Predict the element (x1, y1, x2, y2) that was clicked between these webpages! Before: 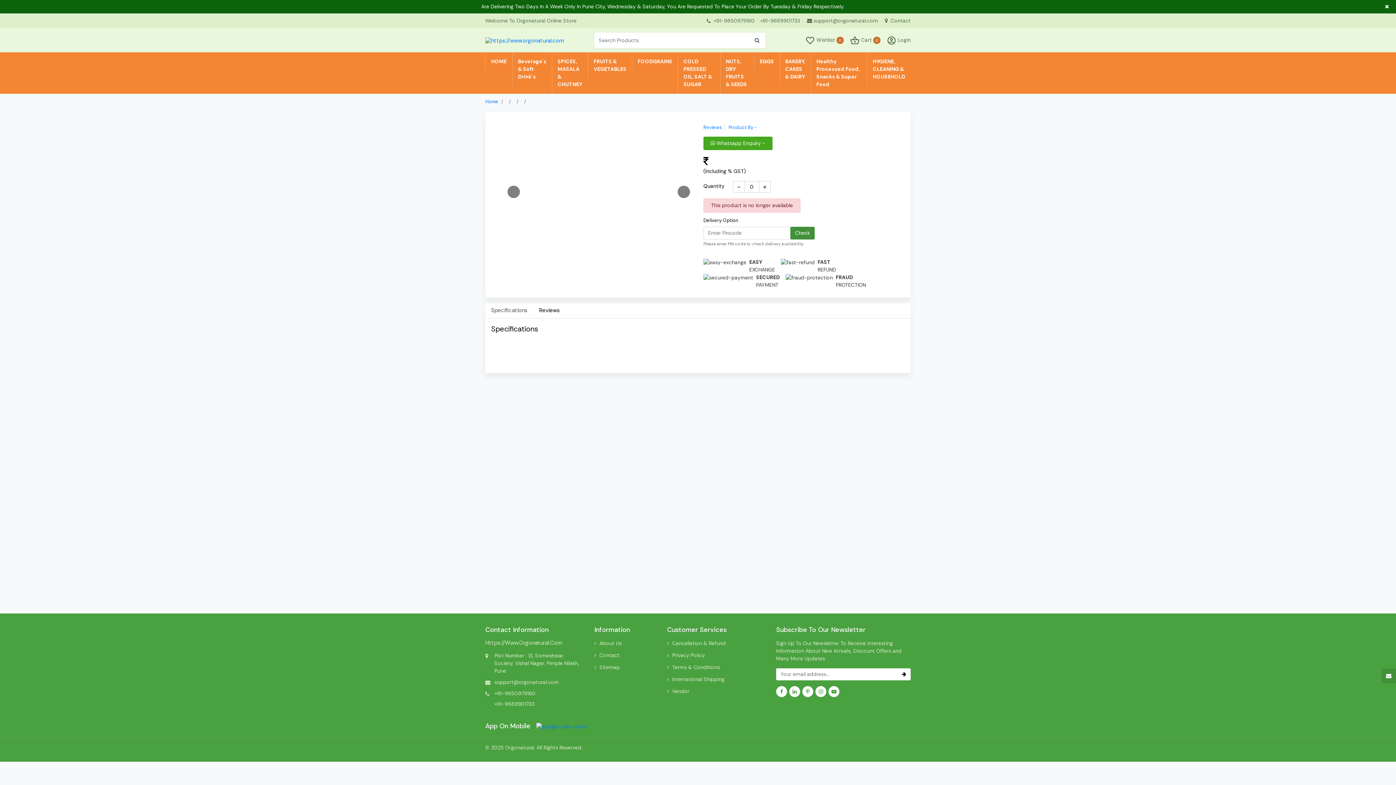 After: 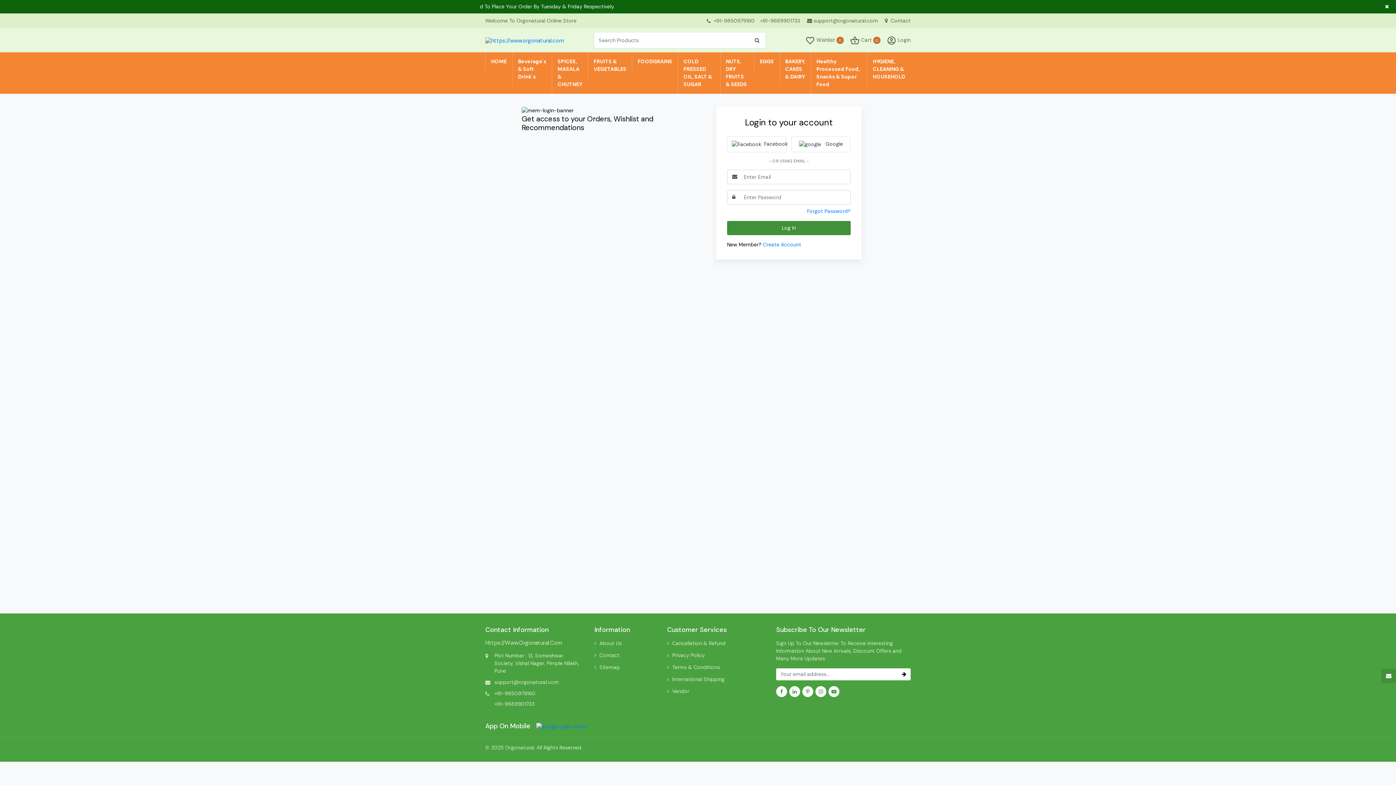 Action: label: User-login bbox: (882, 35, 910, 45)